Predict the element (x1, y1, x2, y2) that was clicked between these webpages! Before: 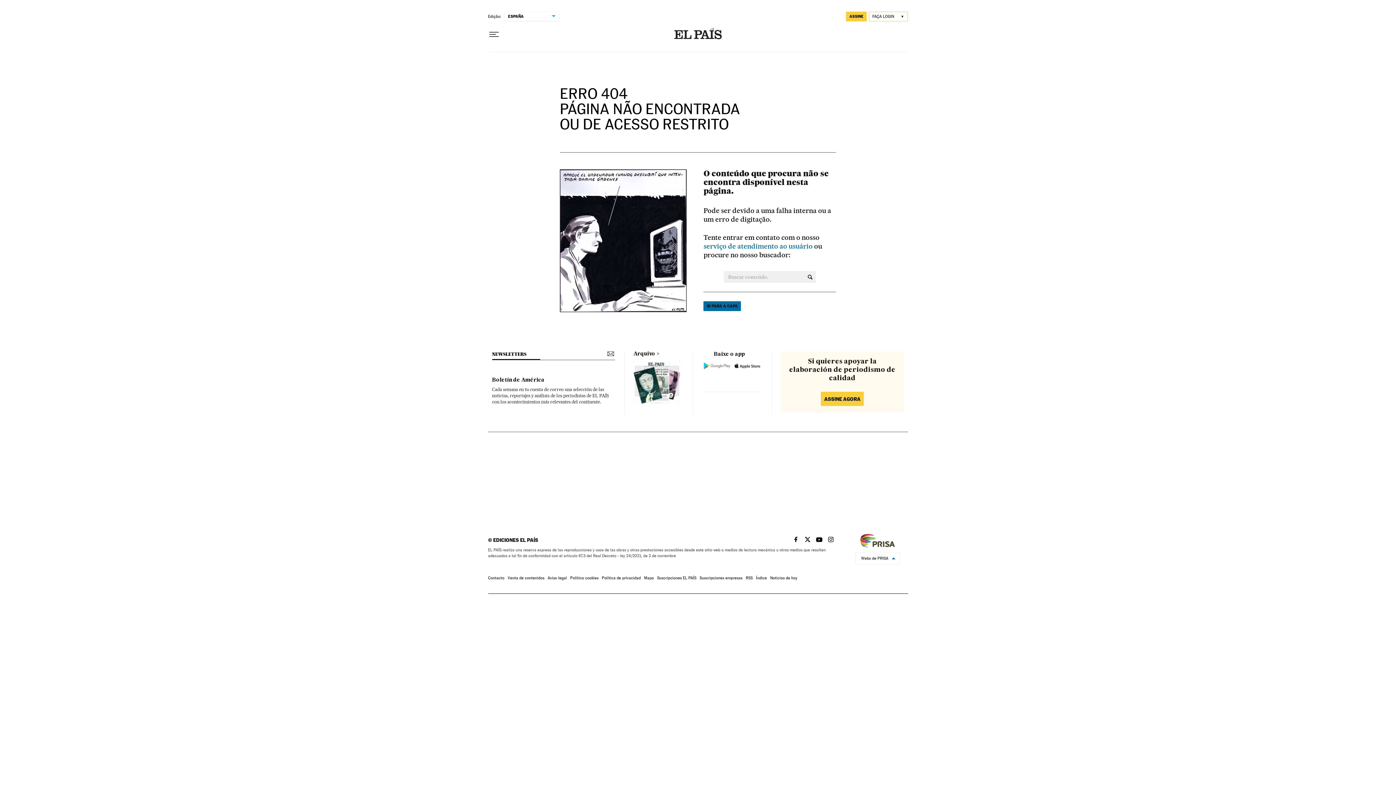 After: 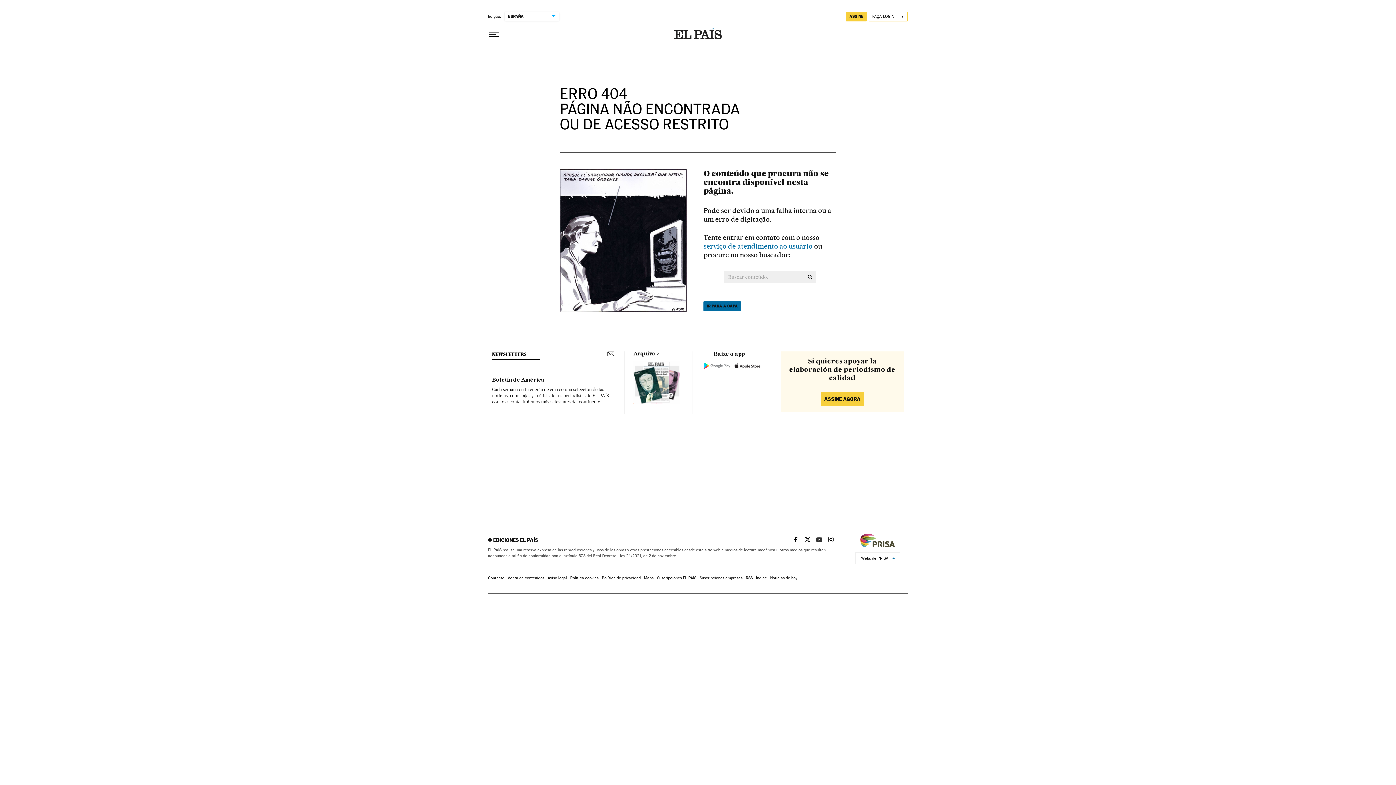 Action: label: EL PAÍS BRASIL EN YOUTUBE bbox: (813, 536, 822, 542)